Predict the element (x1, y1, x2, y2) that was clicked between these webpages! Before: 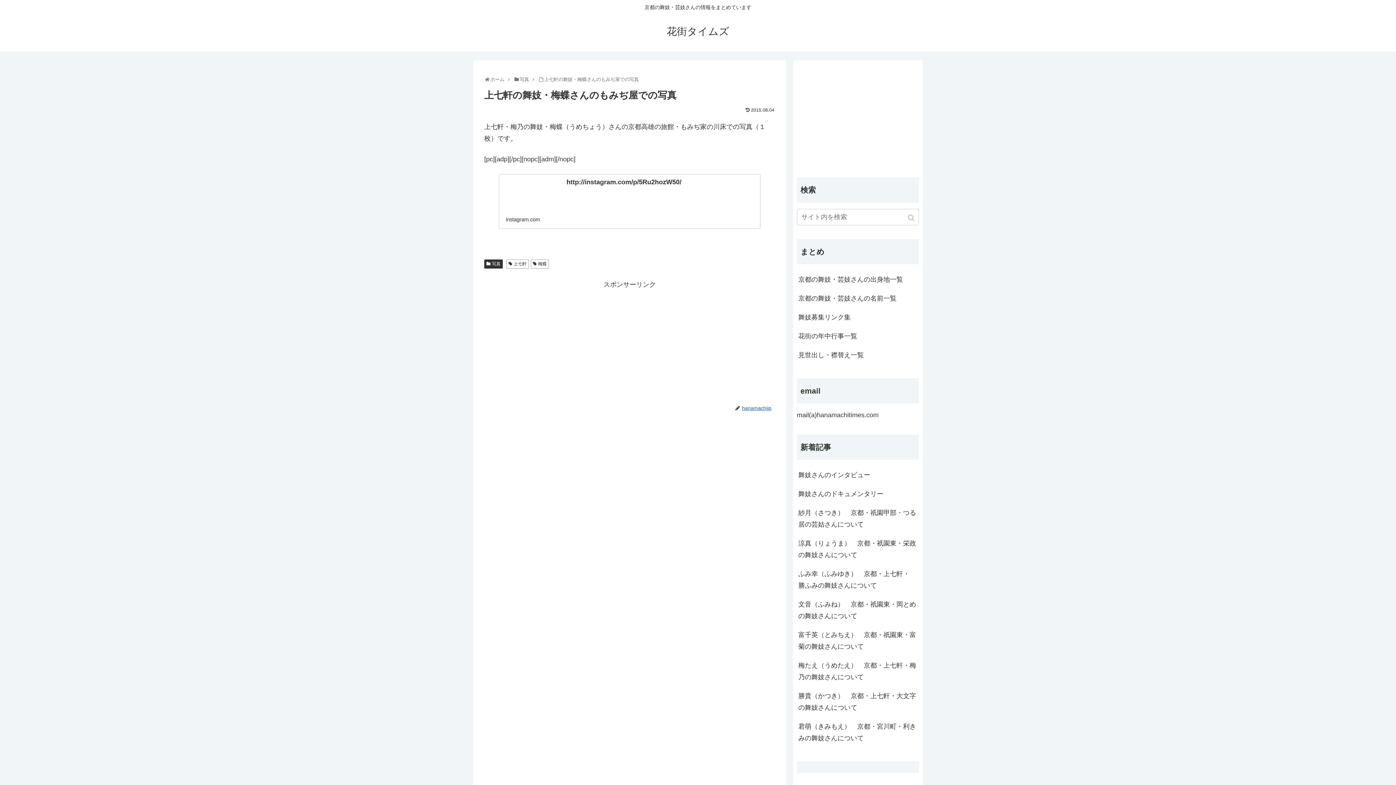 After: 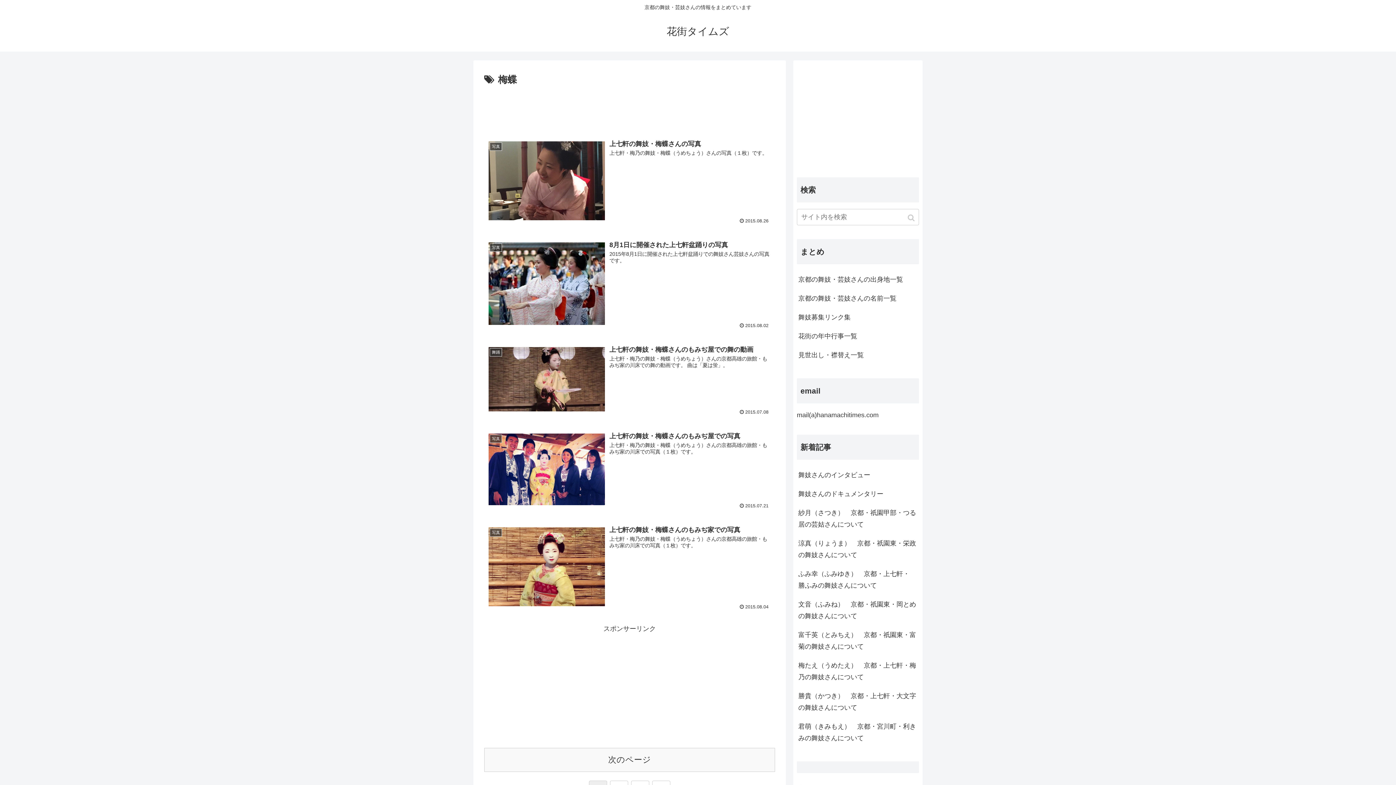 Action: label: 梅蝶 bbox: (530, 259, 549, 268)